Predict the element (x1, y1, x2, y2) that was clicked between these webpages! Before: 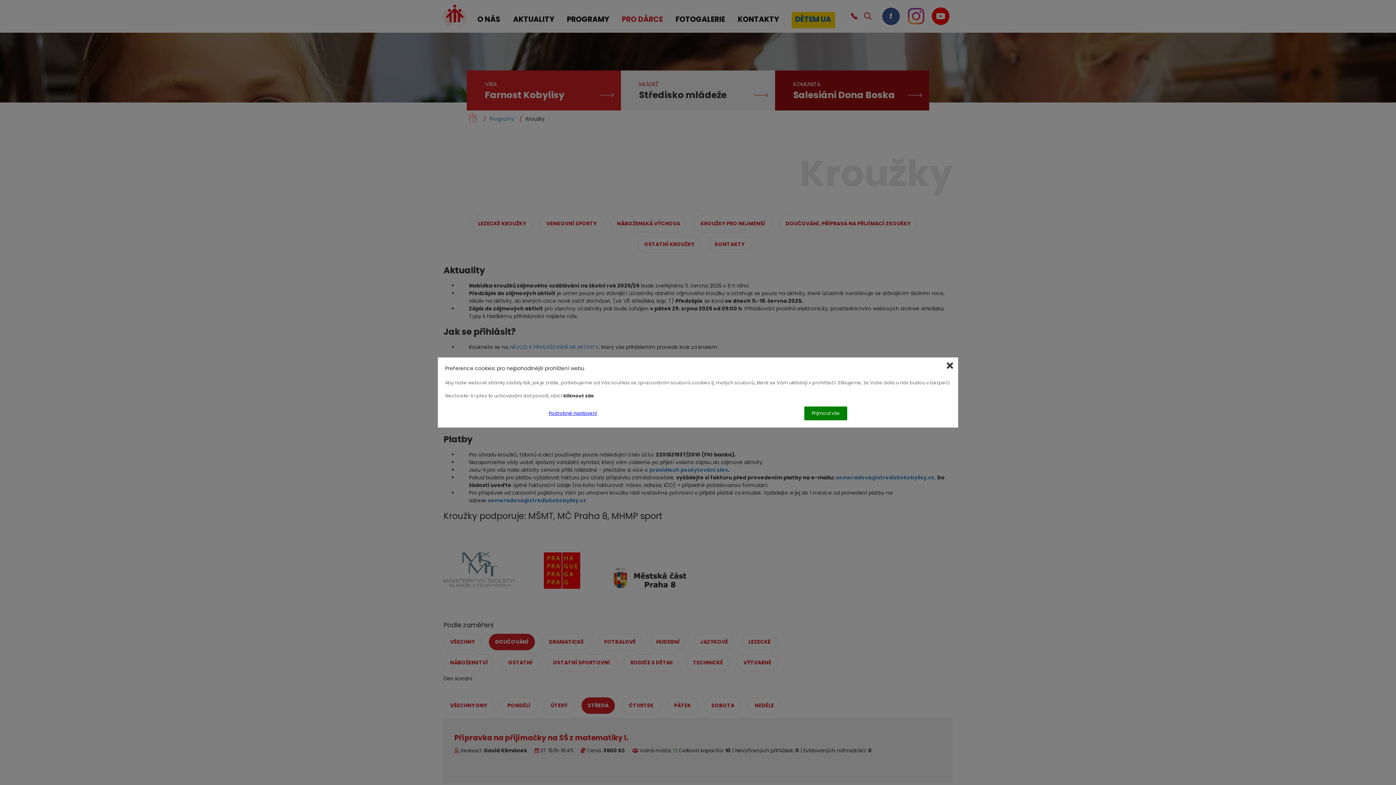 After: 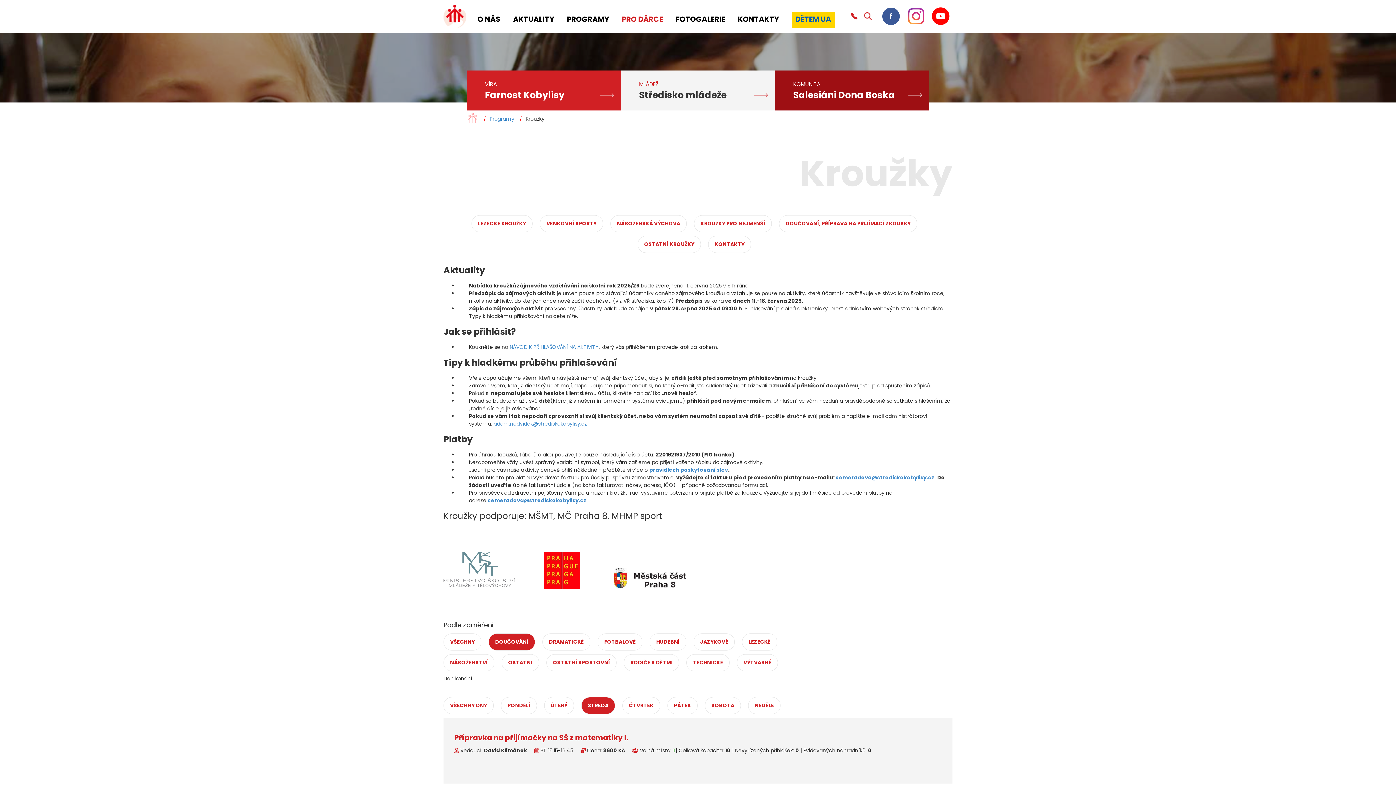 Action: bbox: (804, 406, 847, 420) label: Přijmout vše